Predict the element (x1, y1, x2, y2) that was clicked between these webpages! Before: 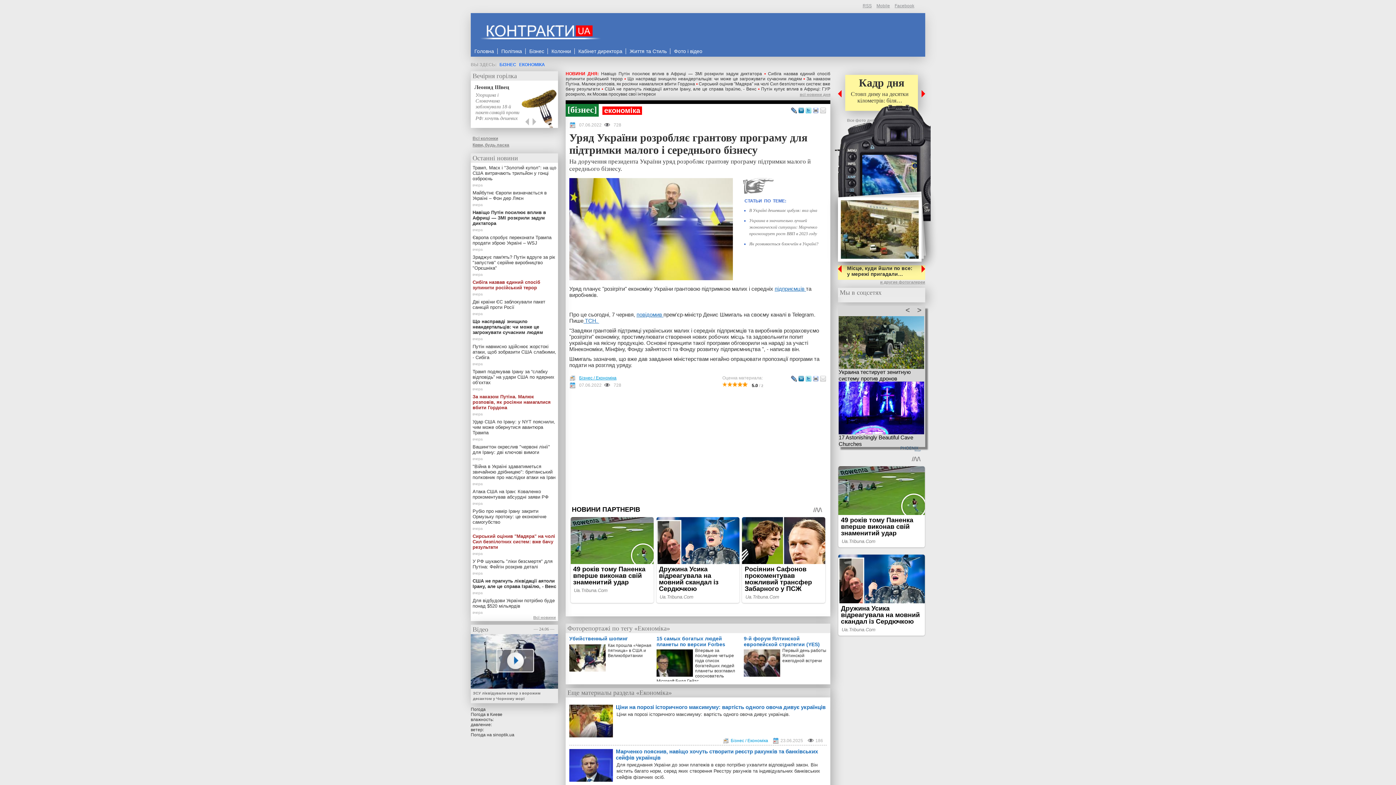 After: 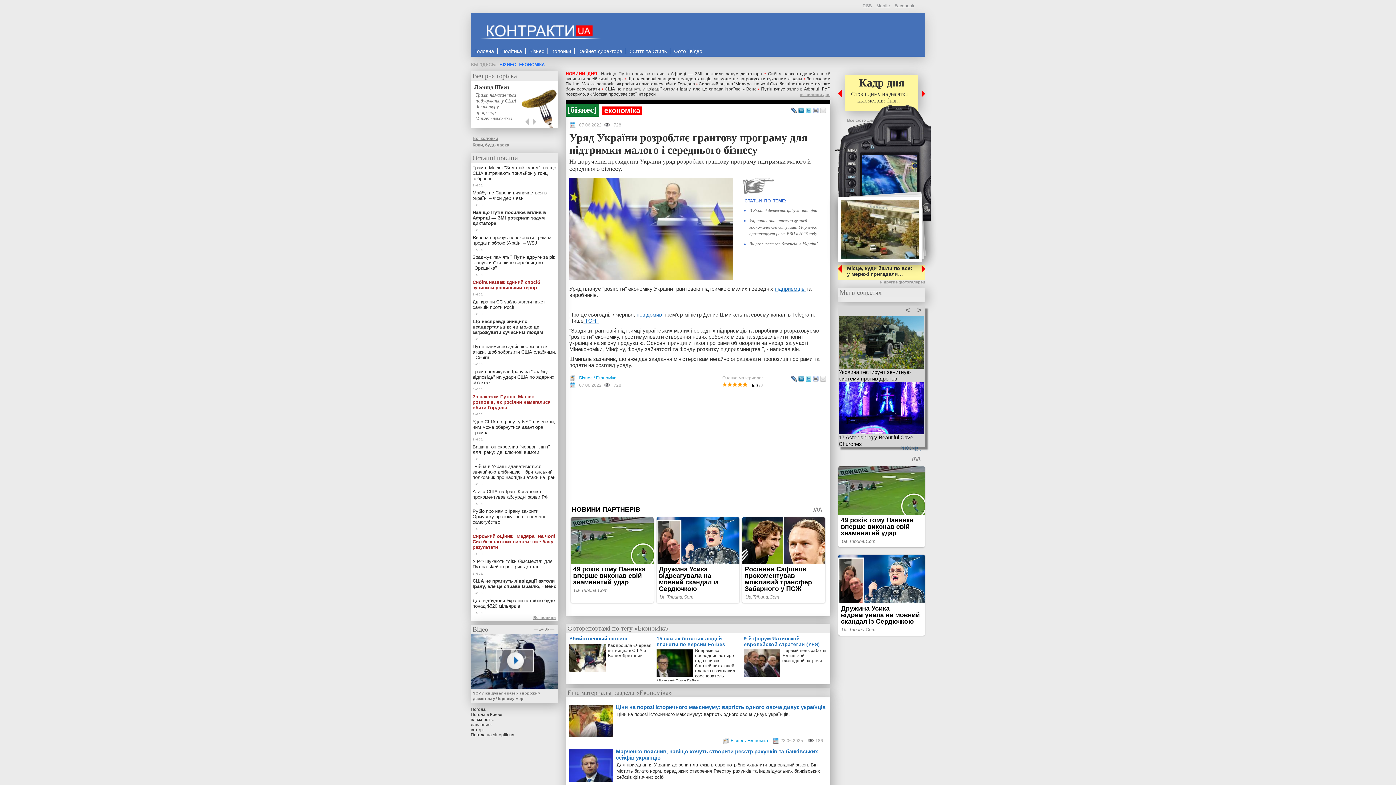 Action: bbox: (838, 265, 841, 272)